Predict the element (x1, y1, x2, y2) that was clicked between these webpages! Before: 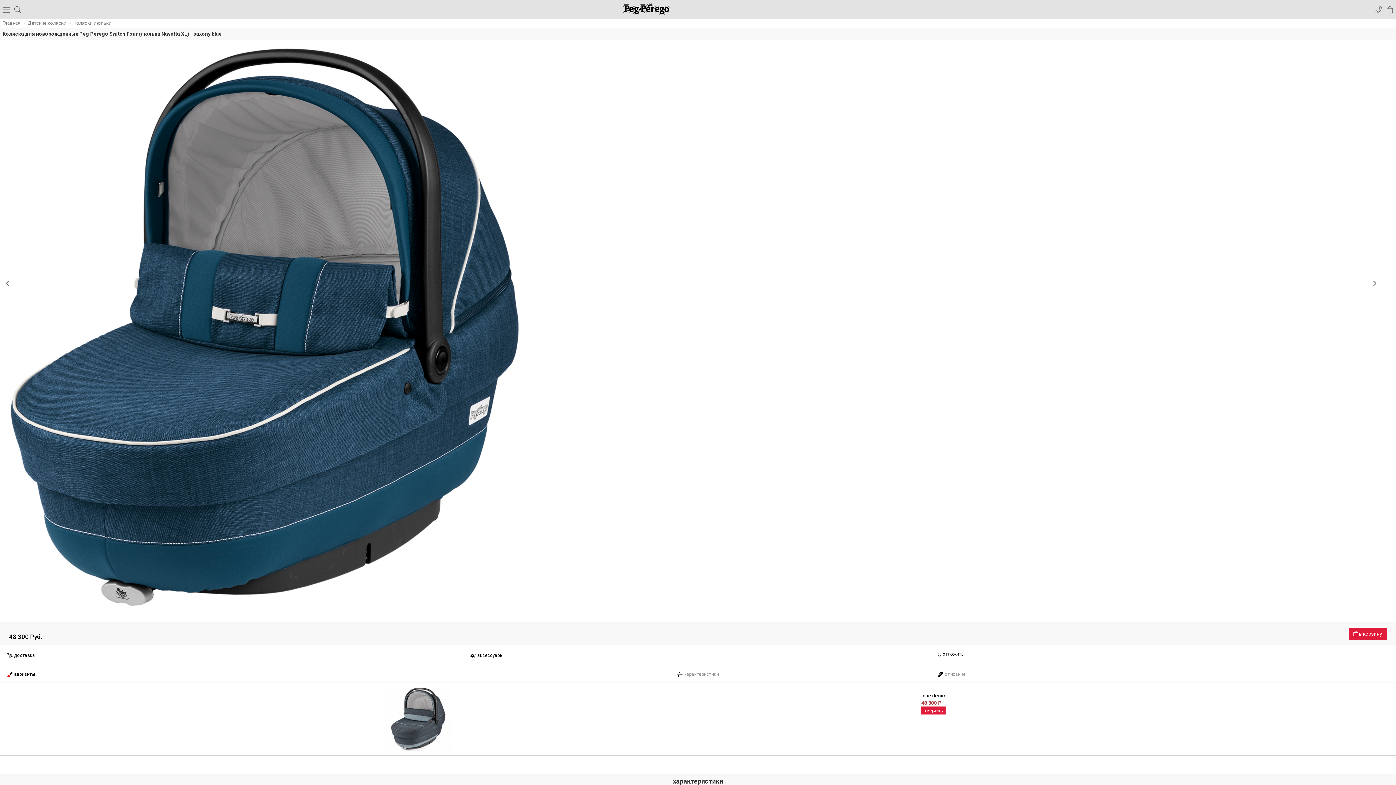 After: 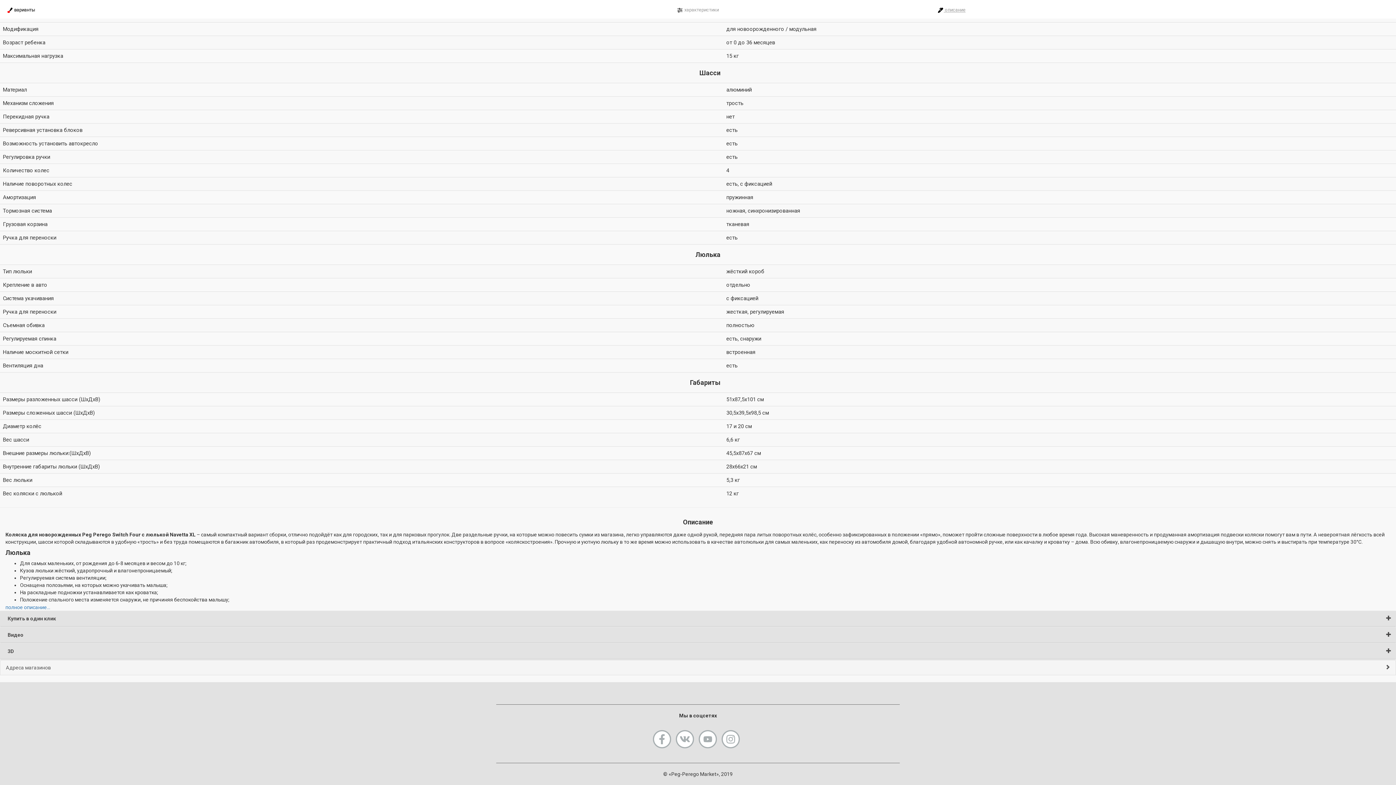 Action: label:  описание bbox: (933, 668, 970, 679)